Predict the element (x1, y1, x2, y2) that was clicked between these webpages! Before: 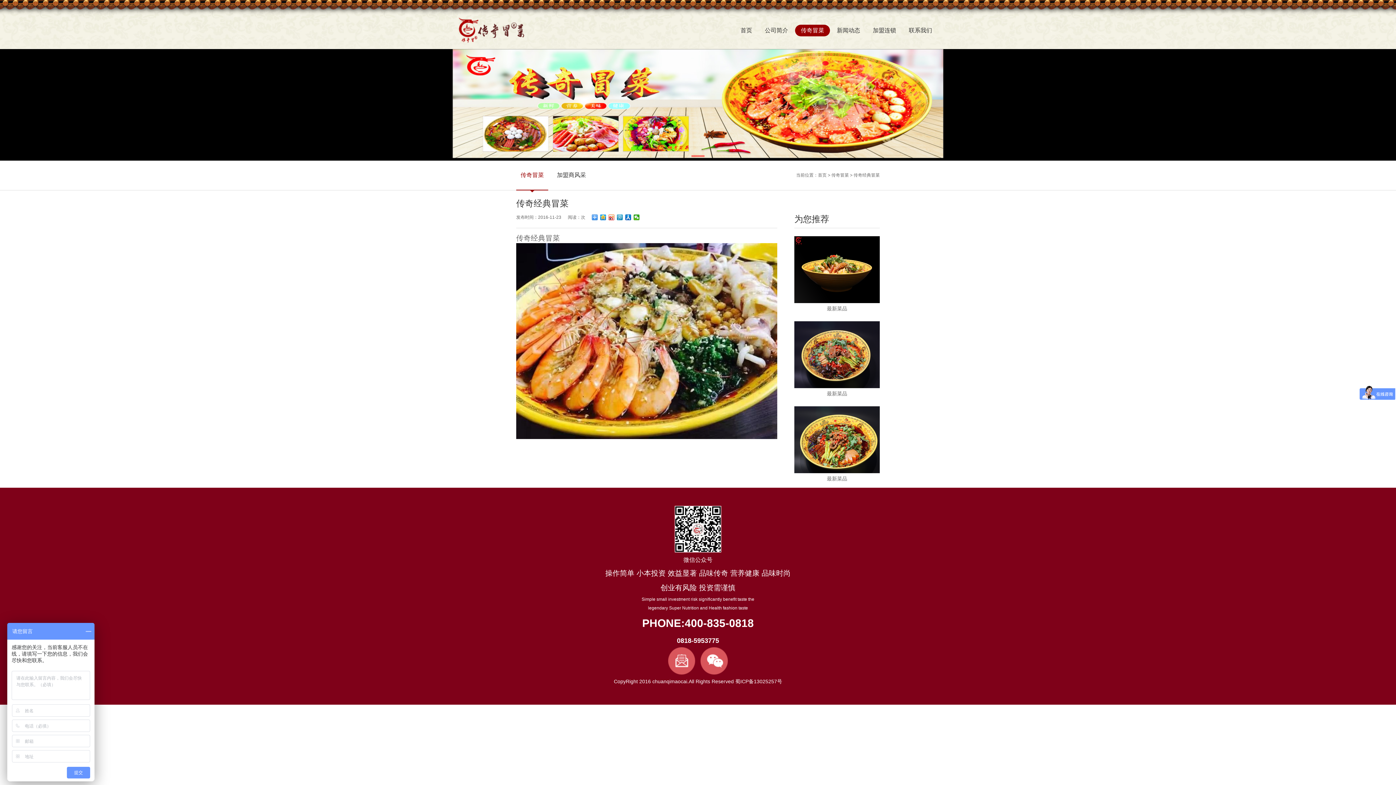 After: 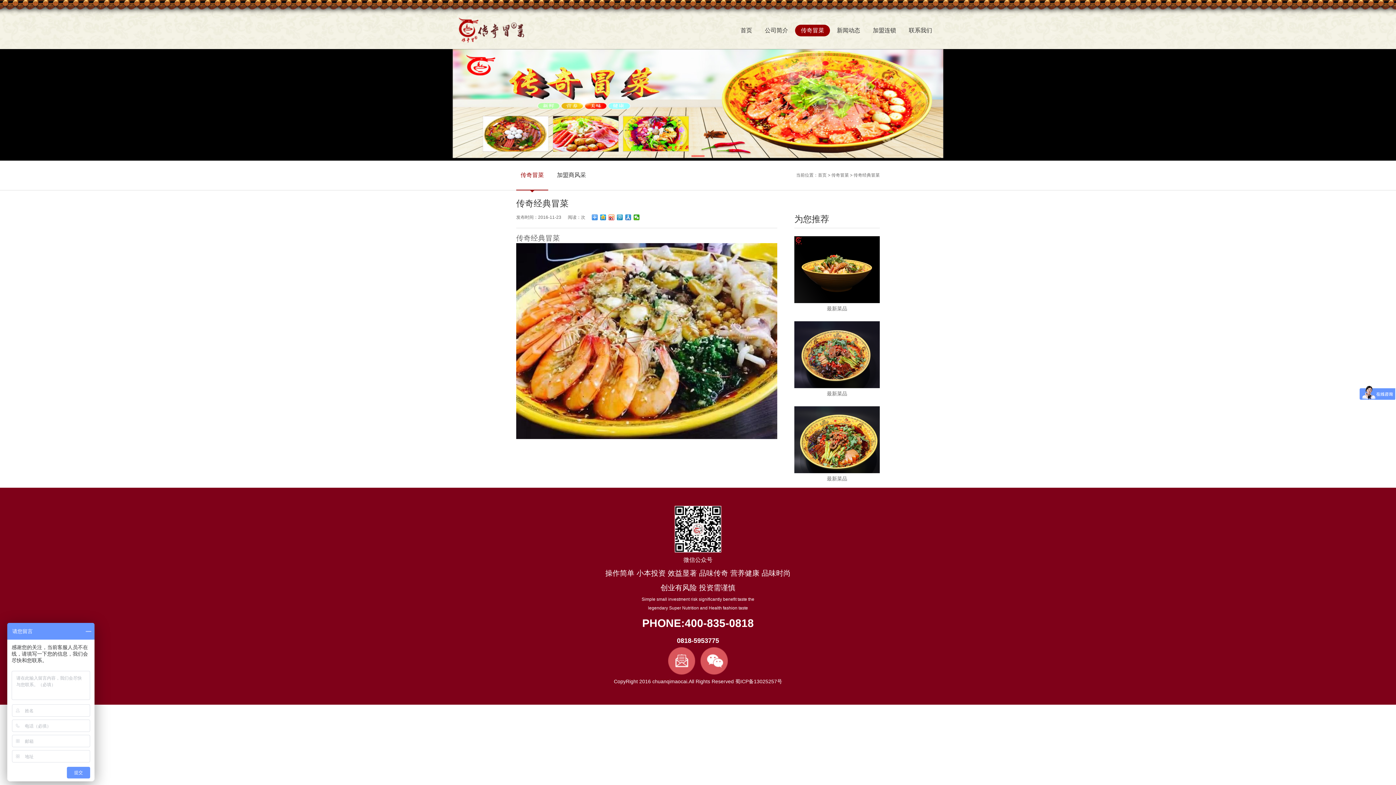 Action: bbox: (625, 214, 631, 220)